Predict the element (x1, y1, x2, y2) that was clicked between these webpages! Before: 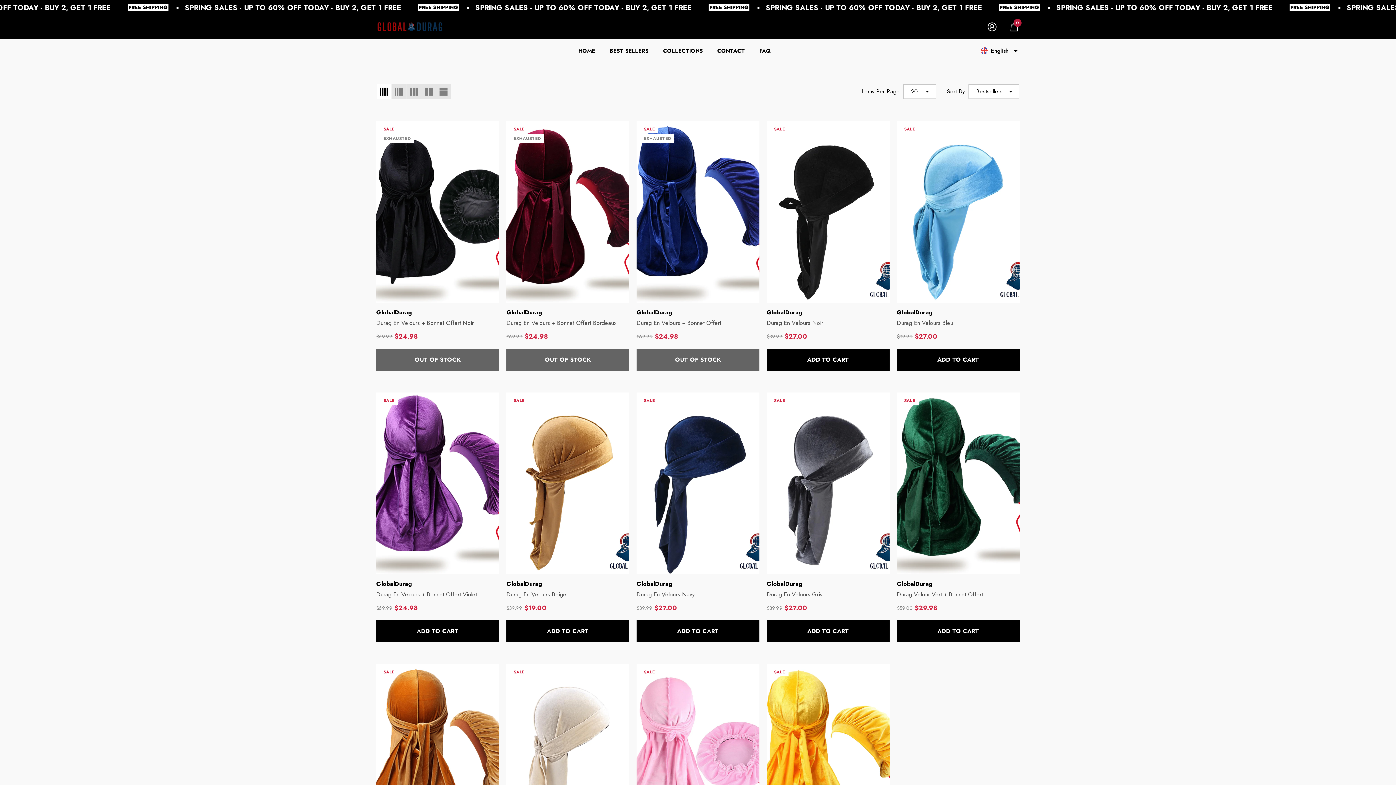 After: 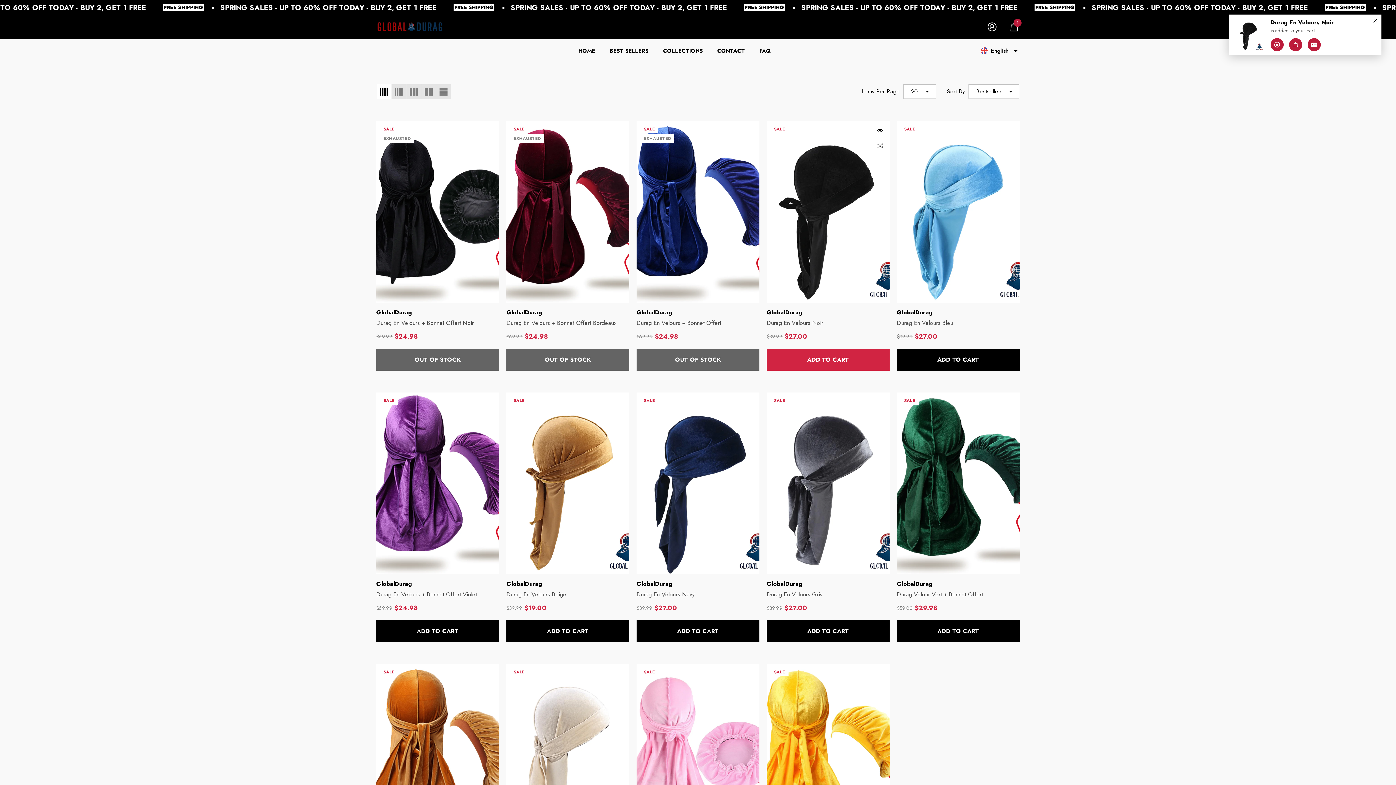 Action: bbox: (766, 348, 889, 370) label: ADD TO CART